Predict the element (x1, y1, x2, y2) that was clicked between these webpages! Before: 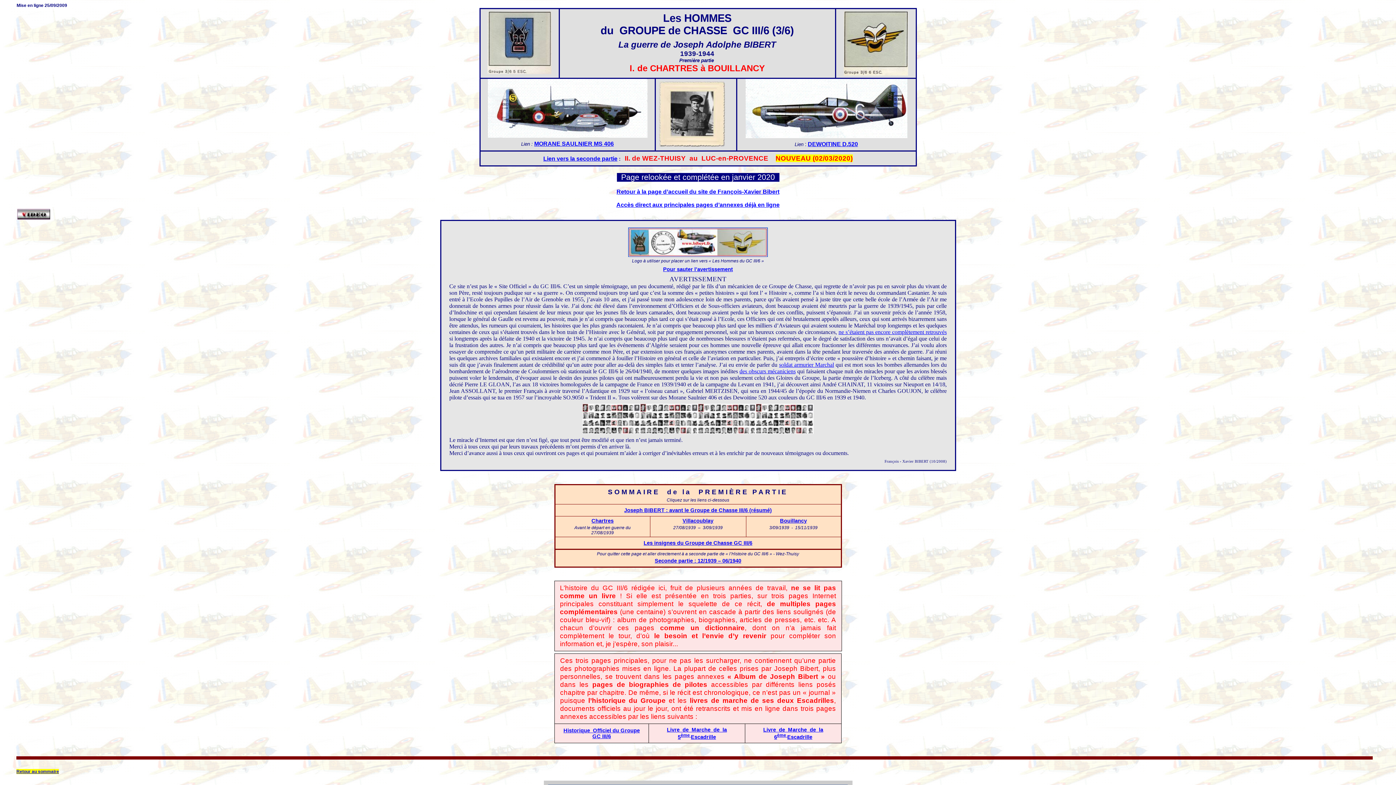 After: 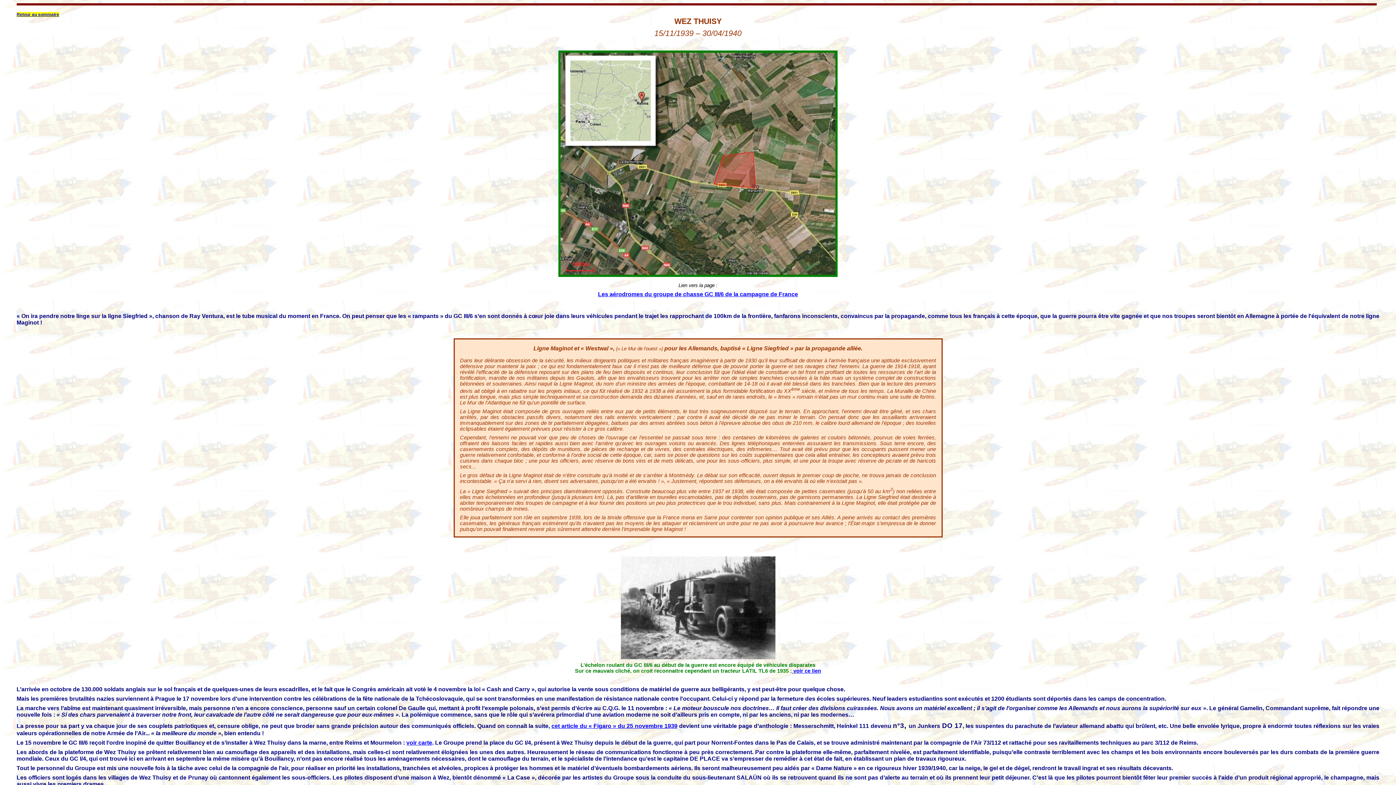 Action: label: Seconde partie : 12/1939 – 06/1940 bbox: (654, 558, 741, 564)